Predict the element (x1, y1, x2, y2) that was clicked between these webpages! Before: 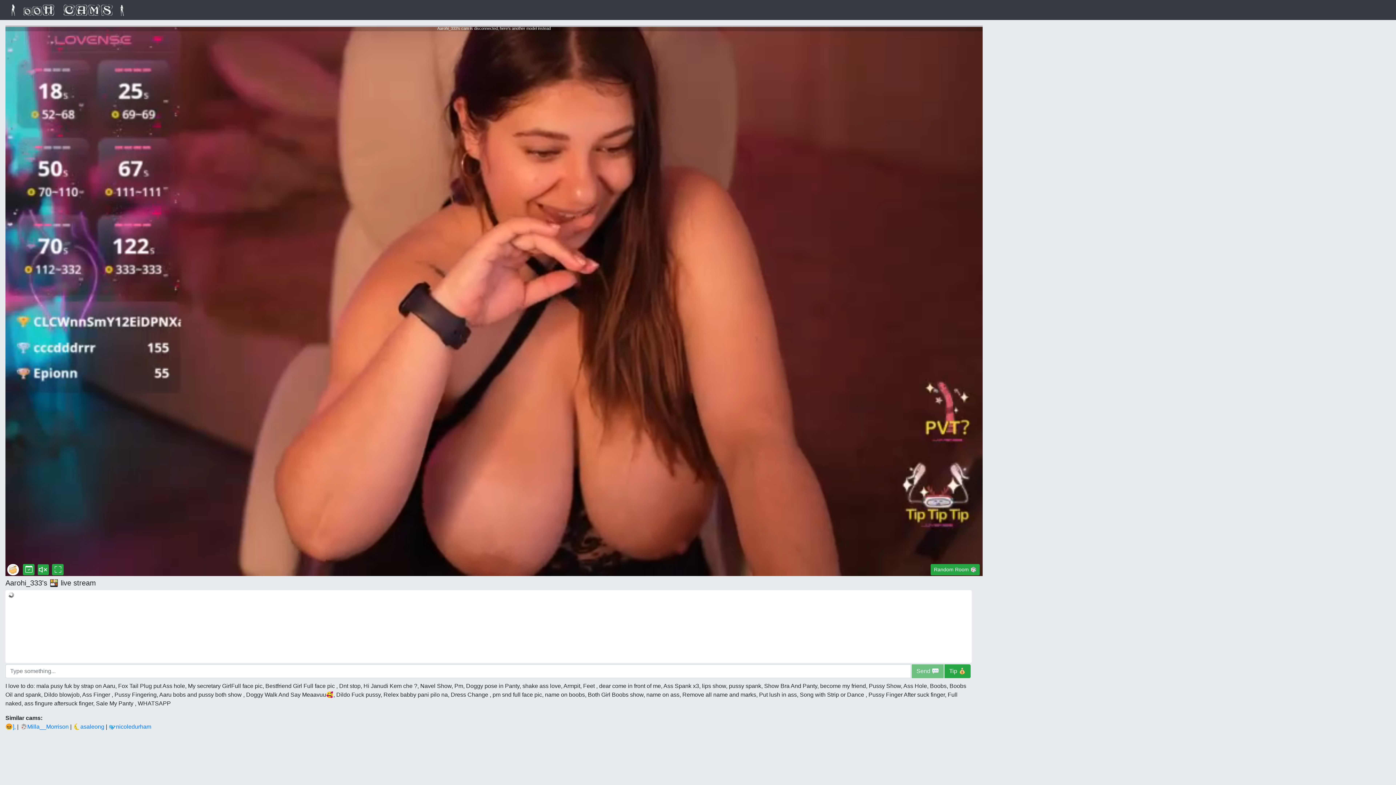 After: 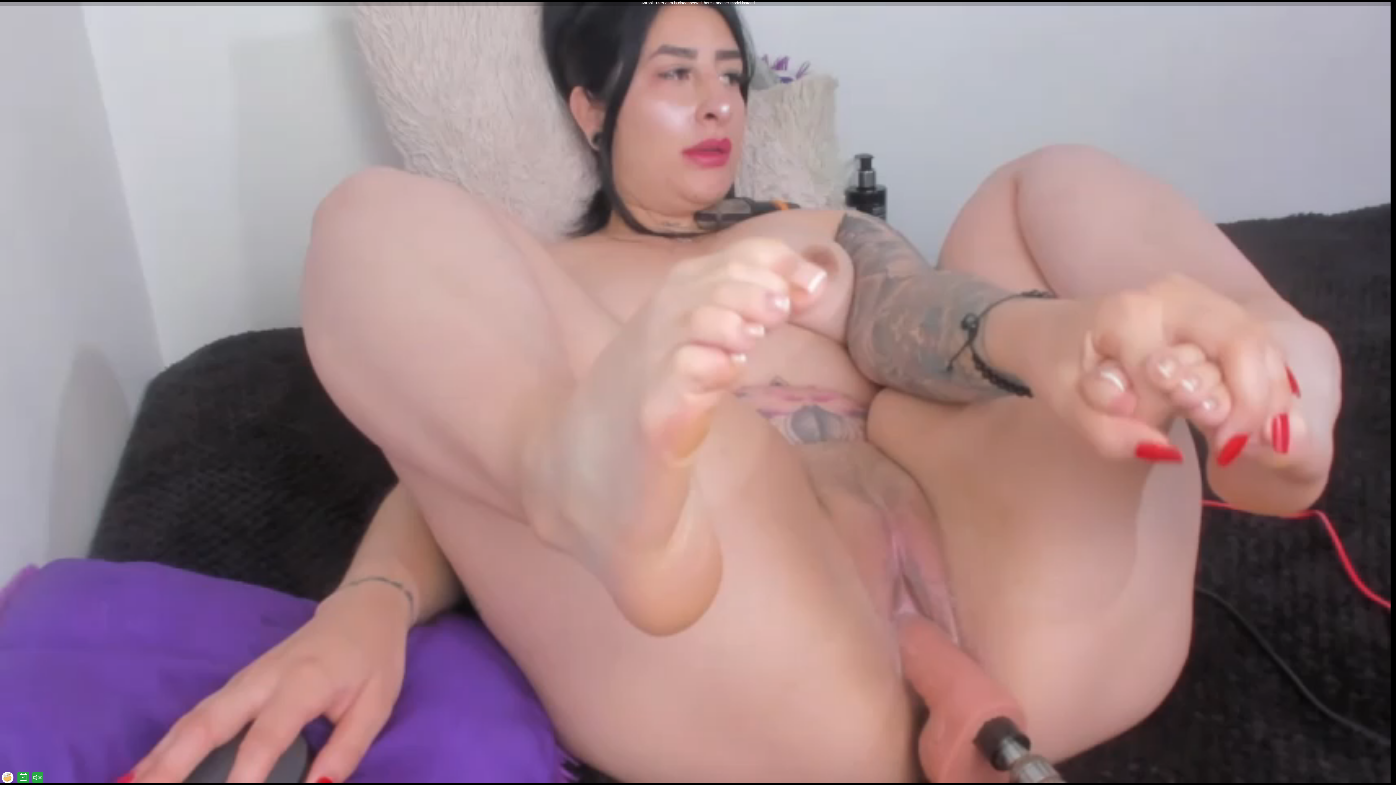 Action: bbox: (52, 564, 63, 575) label: Aarohi_333's fullscreen cam